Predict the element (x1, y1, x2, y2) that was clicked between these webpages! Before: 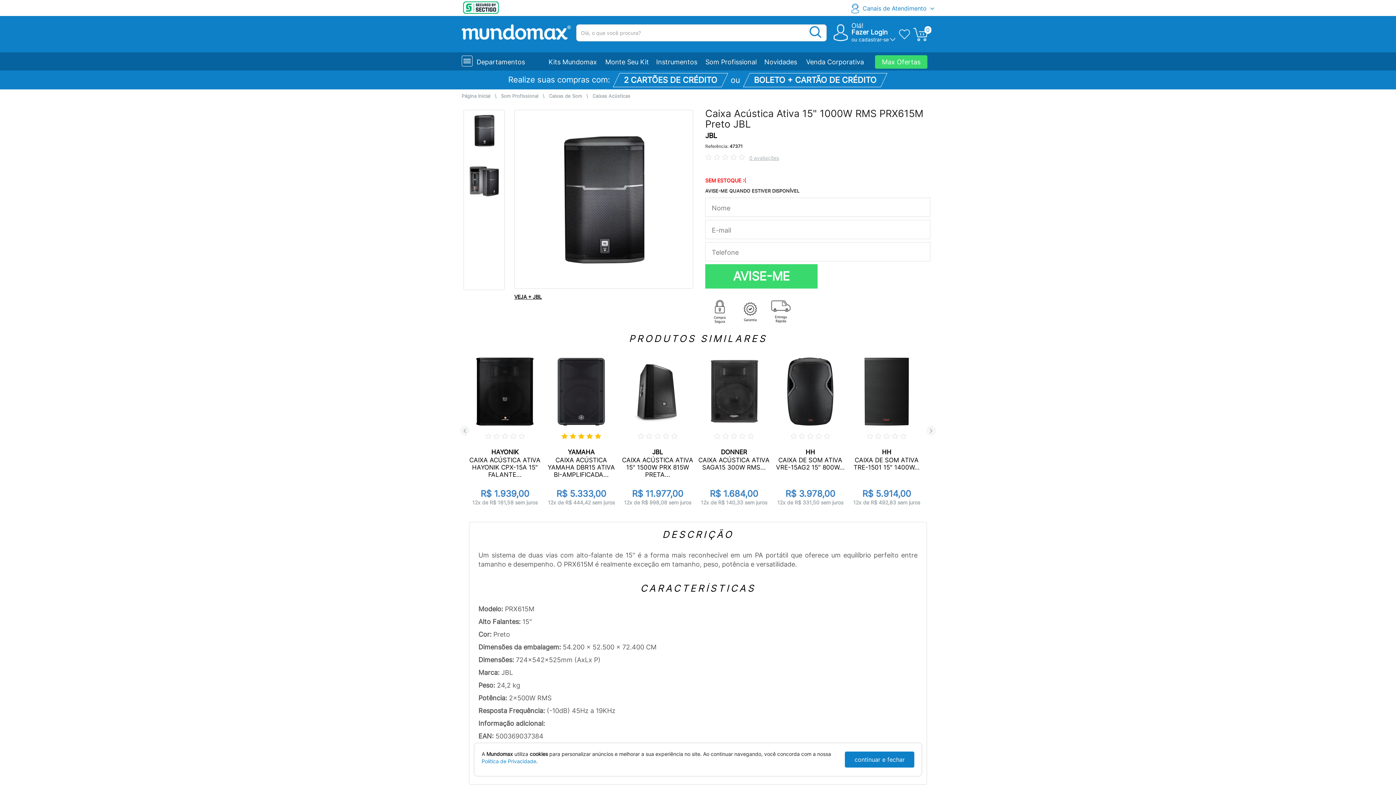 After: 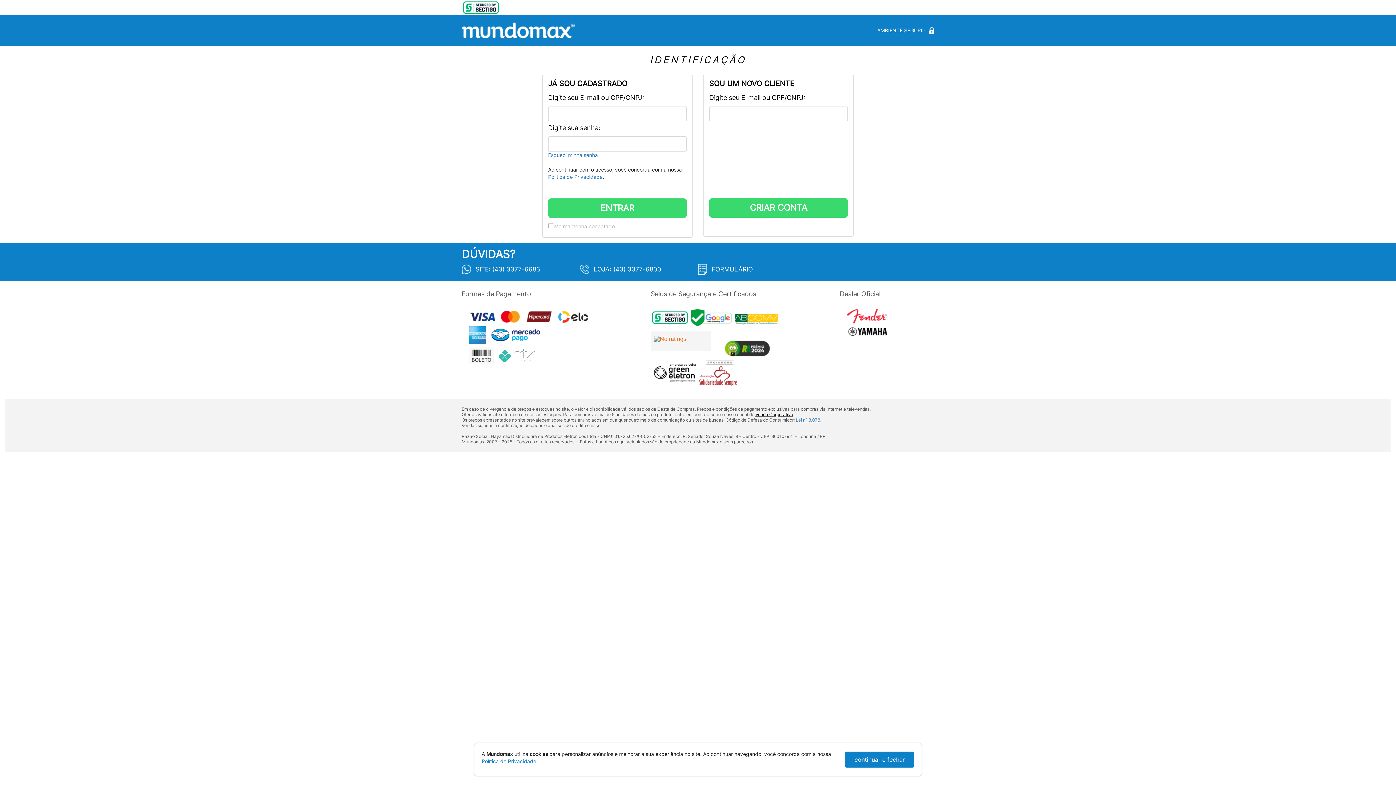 Action: bbox: (851, 28, 888, 36) label: Fazer Login